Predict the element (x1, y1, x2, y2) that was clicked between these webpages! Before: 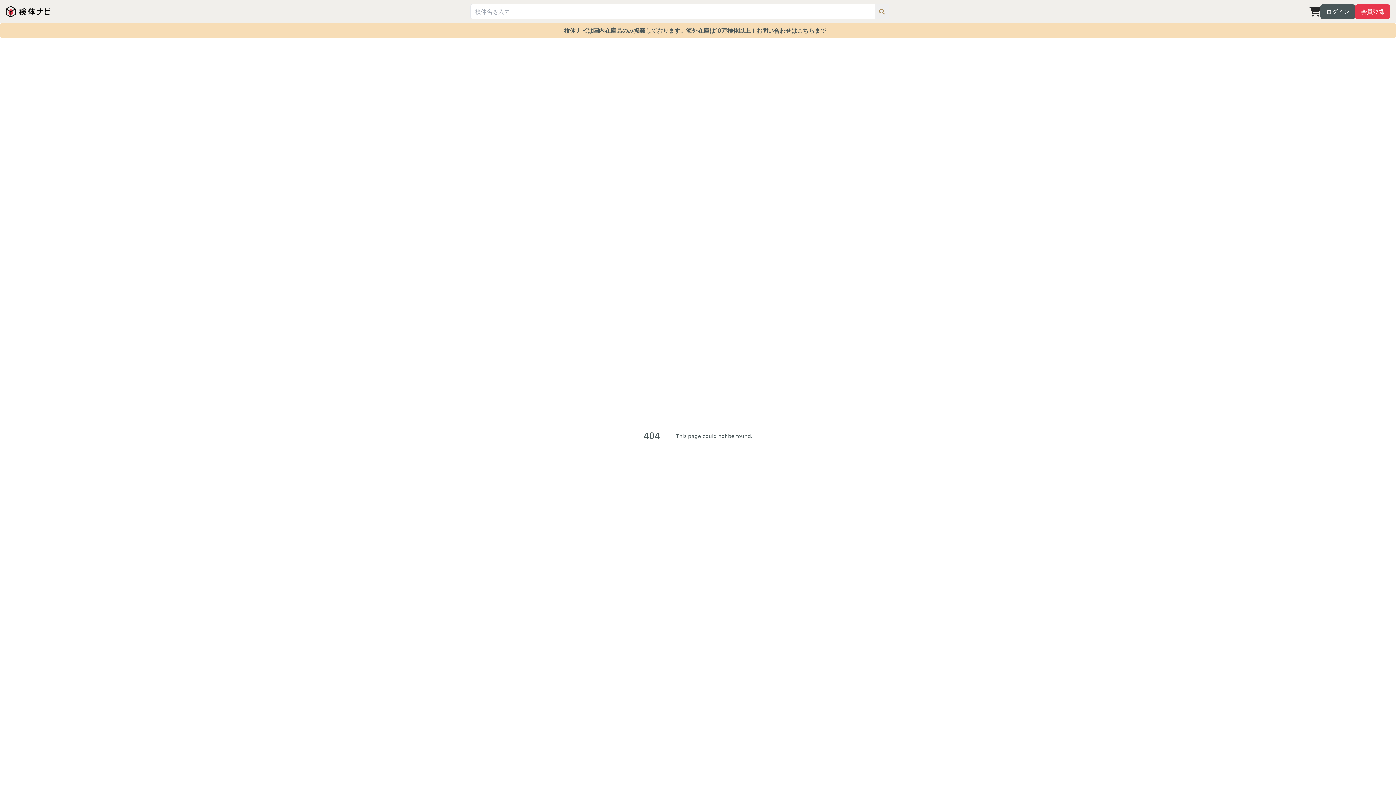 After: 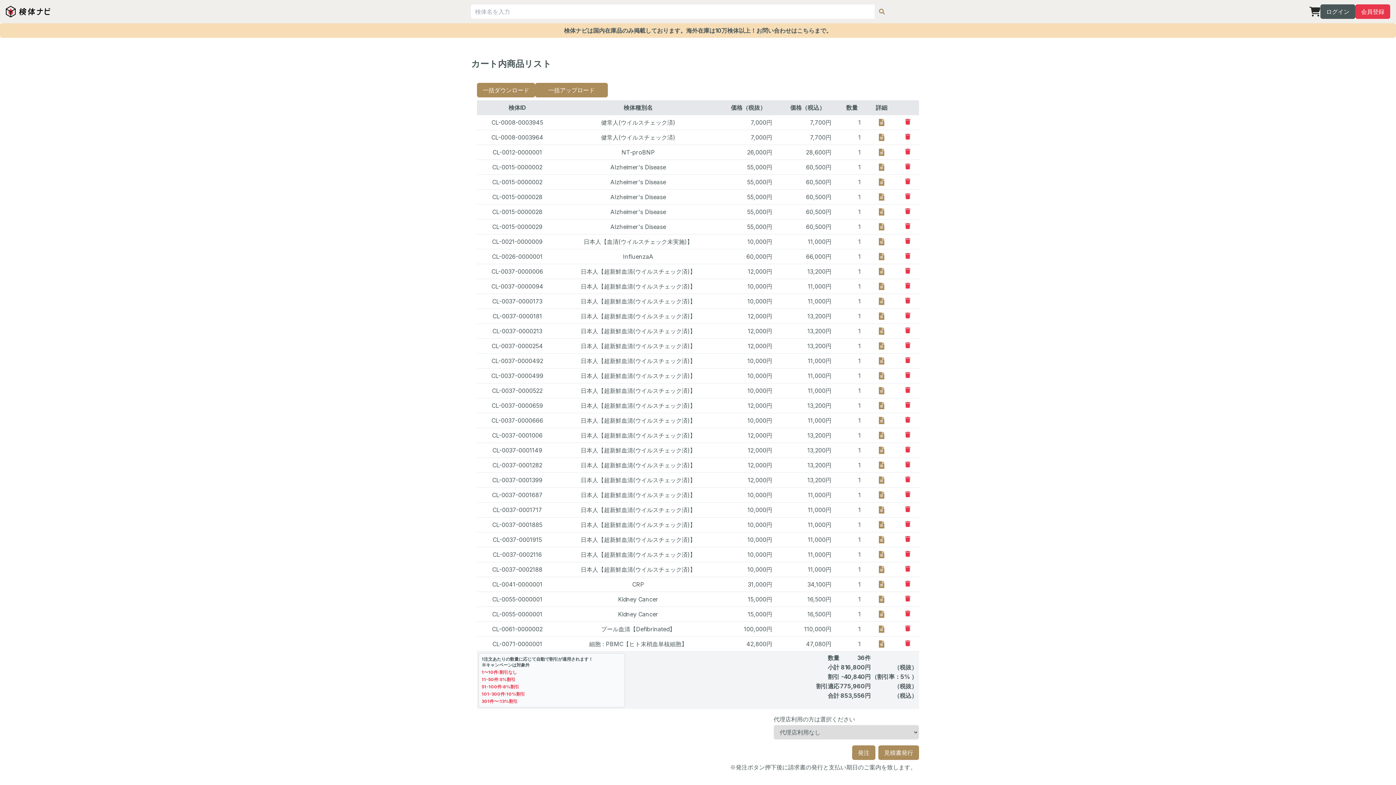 Action: bbox: (1309, 6, 1320, 17)